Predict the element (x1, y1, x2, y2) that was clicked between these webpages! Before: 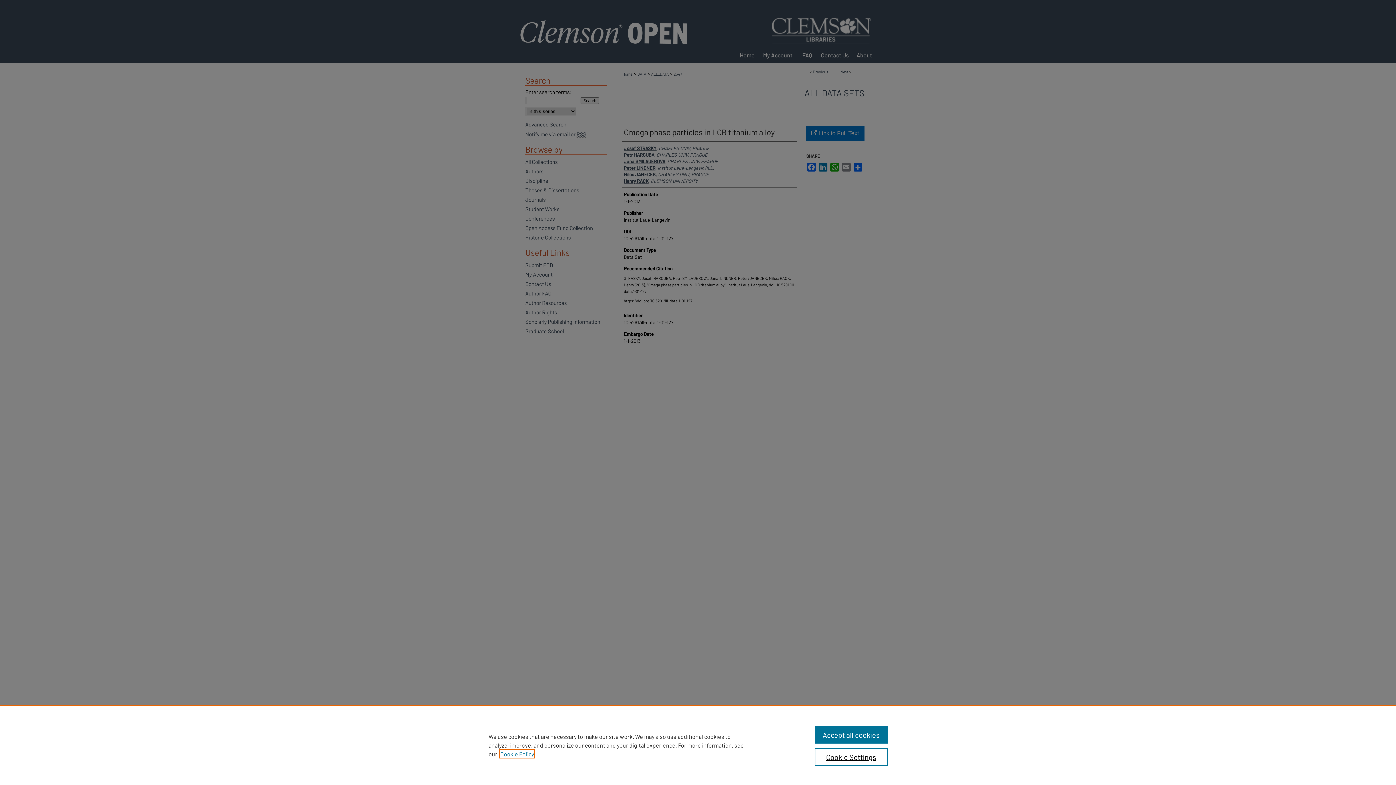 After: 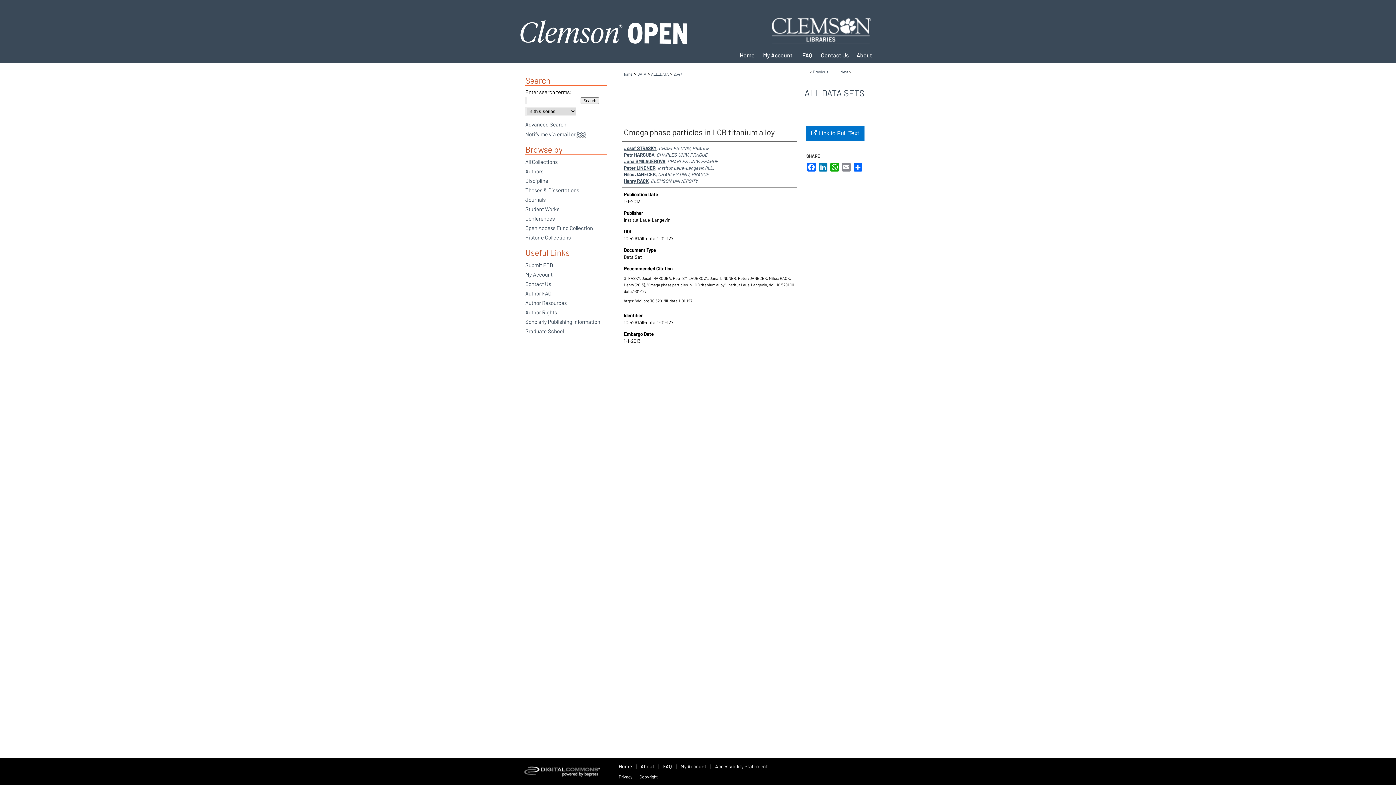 Action: bbox: (814, 726, 887, 744) label: Accept all cookies